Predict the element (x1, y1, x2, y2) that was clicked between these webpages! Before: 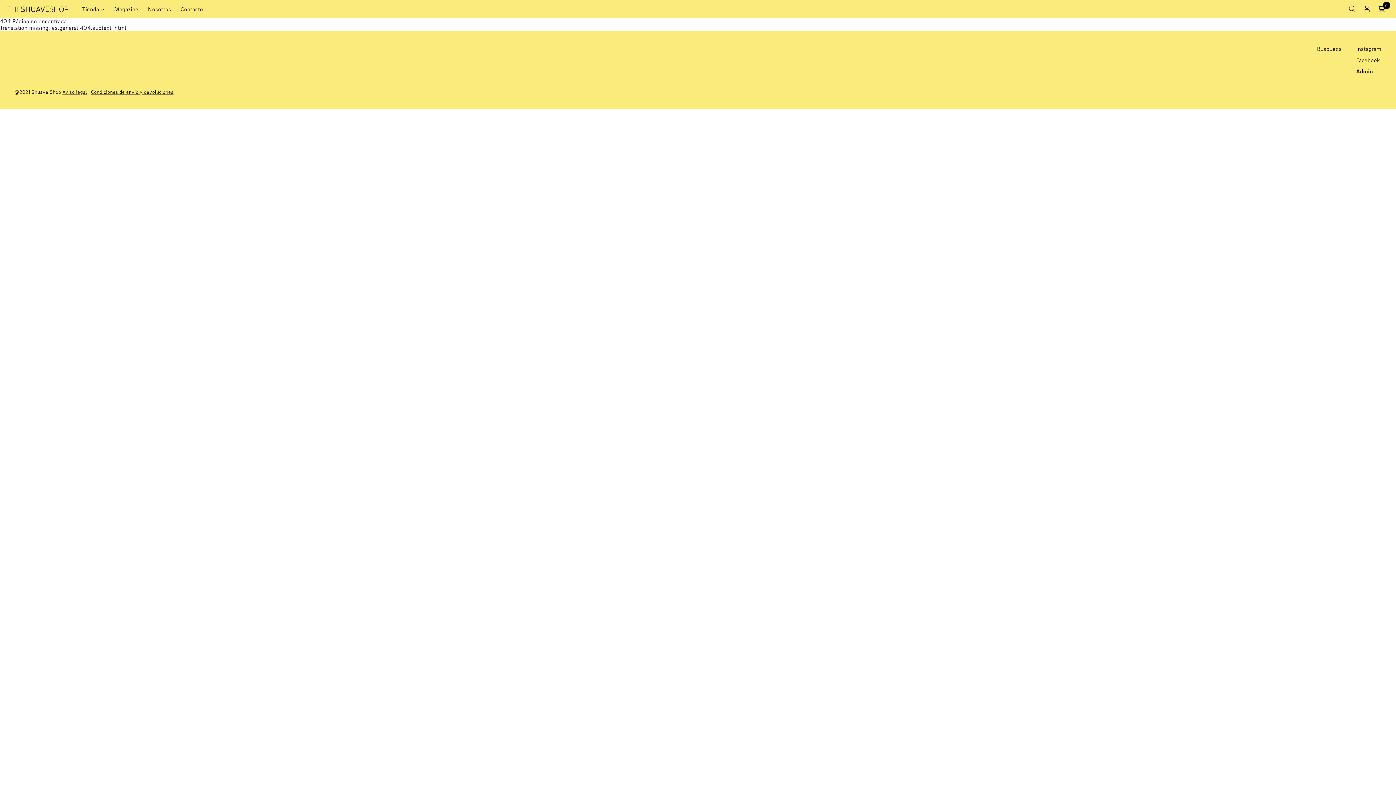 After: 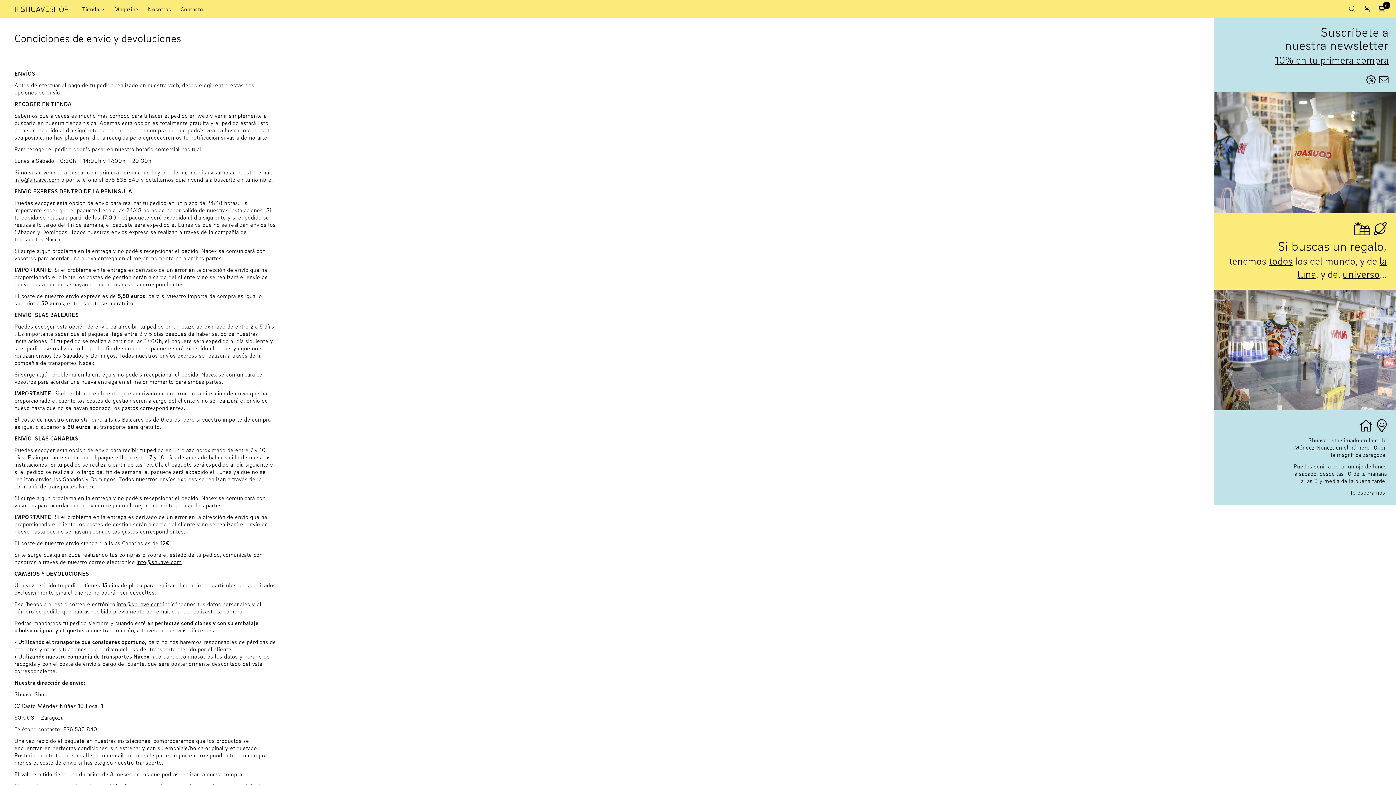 Action: bbox: (90, 88, 173, 94) label: Condiciones de envío y devoluciones